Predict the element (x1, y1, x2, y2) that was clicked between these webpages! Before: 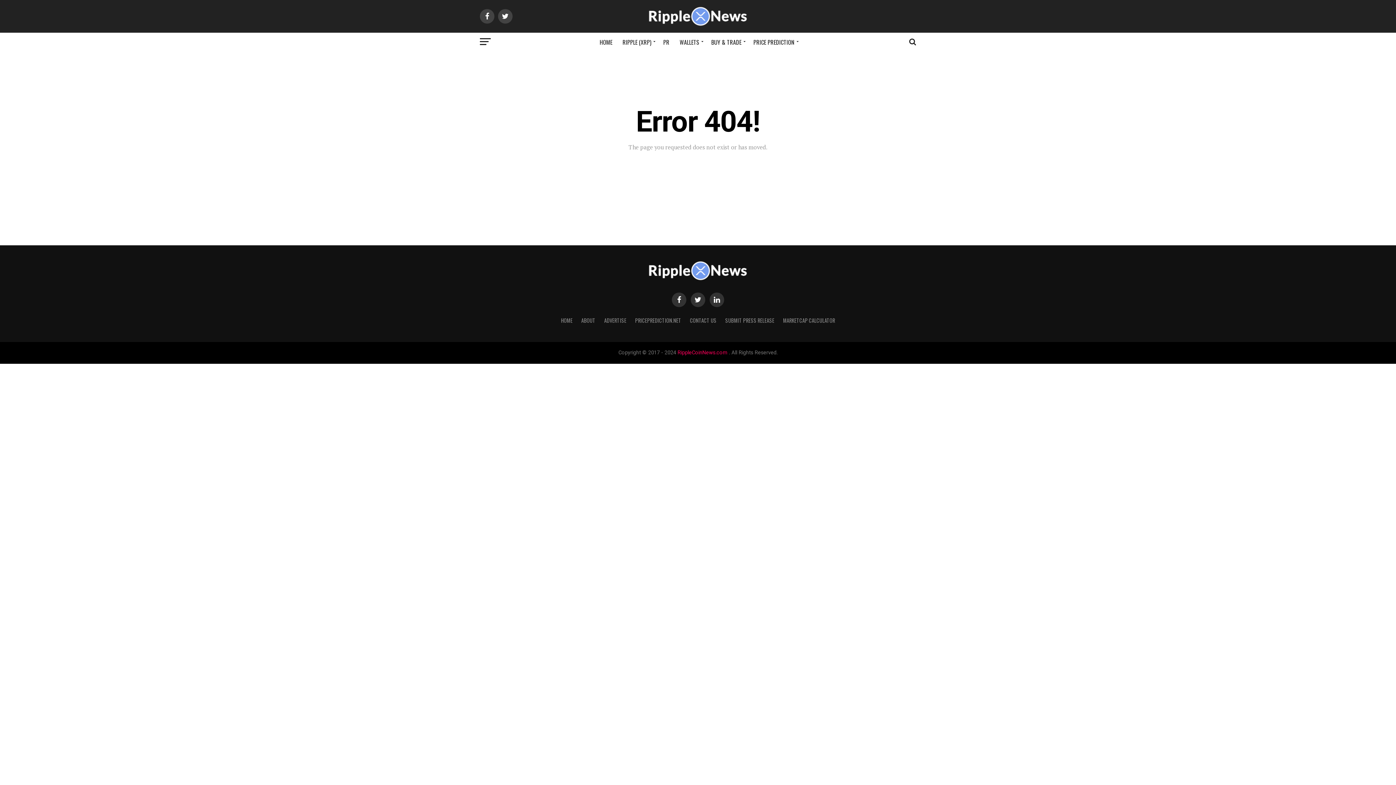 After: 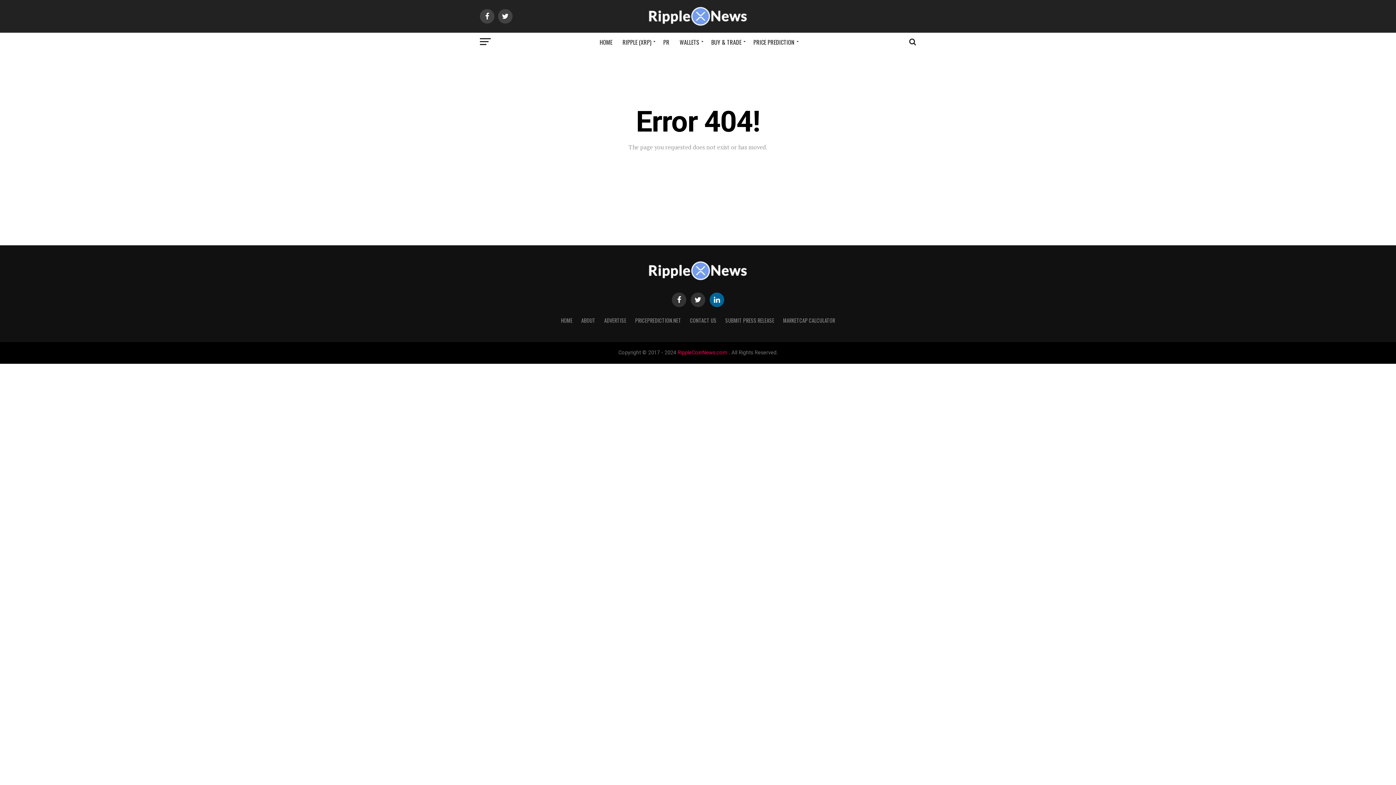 Action: bbox: (709, 292, 724, 307)